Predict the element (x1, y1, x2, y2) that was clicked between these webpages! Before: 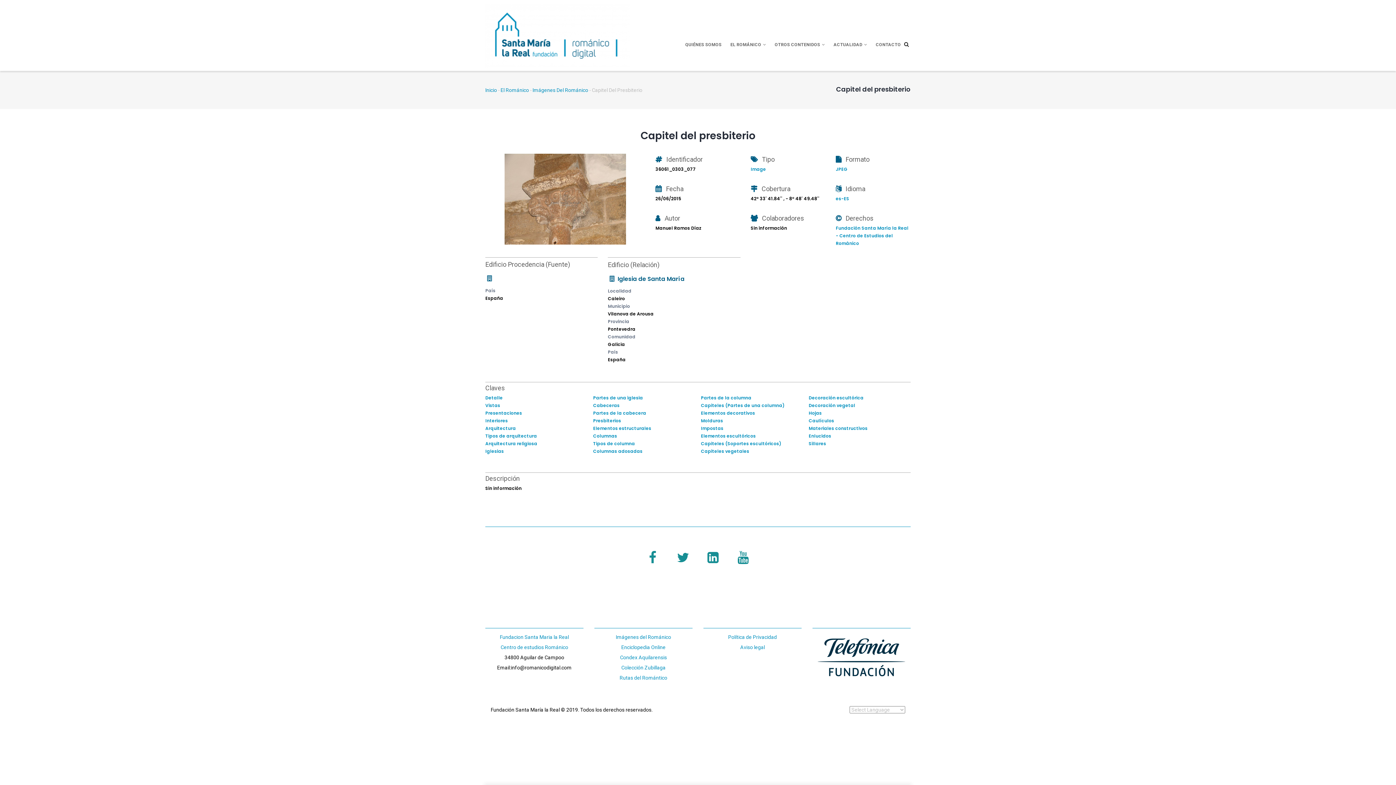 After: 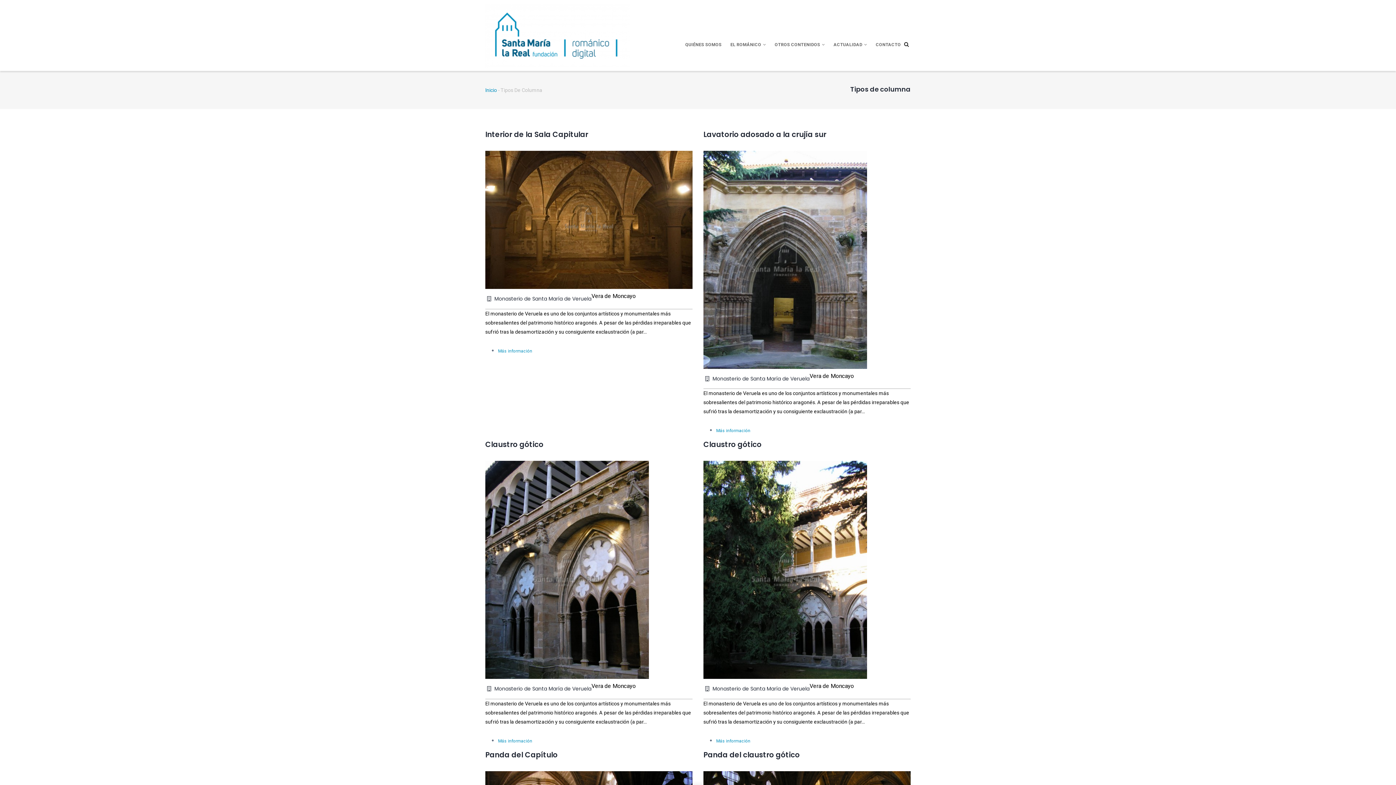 Action: label: Tipos de columna bbox: (593, 440, 635, 447)